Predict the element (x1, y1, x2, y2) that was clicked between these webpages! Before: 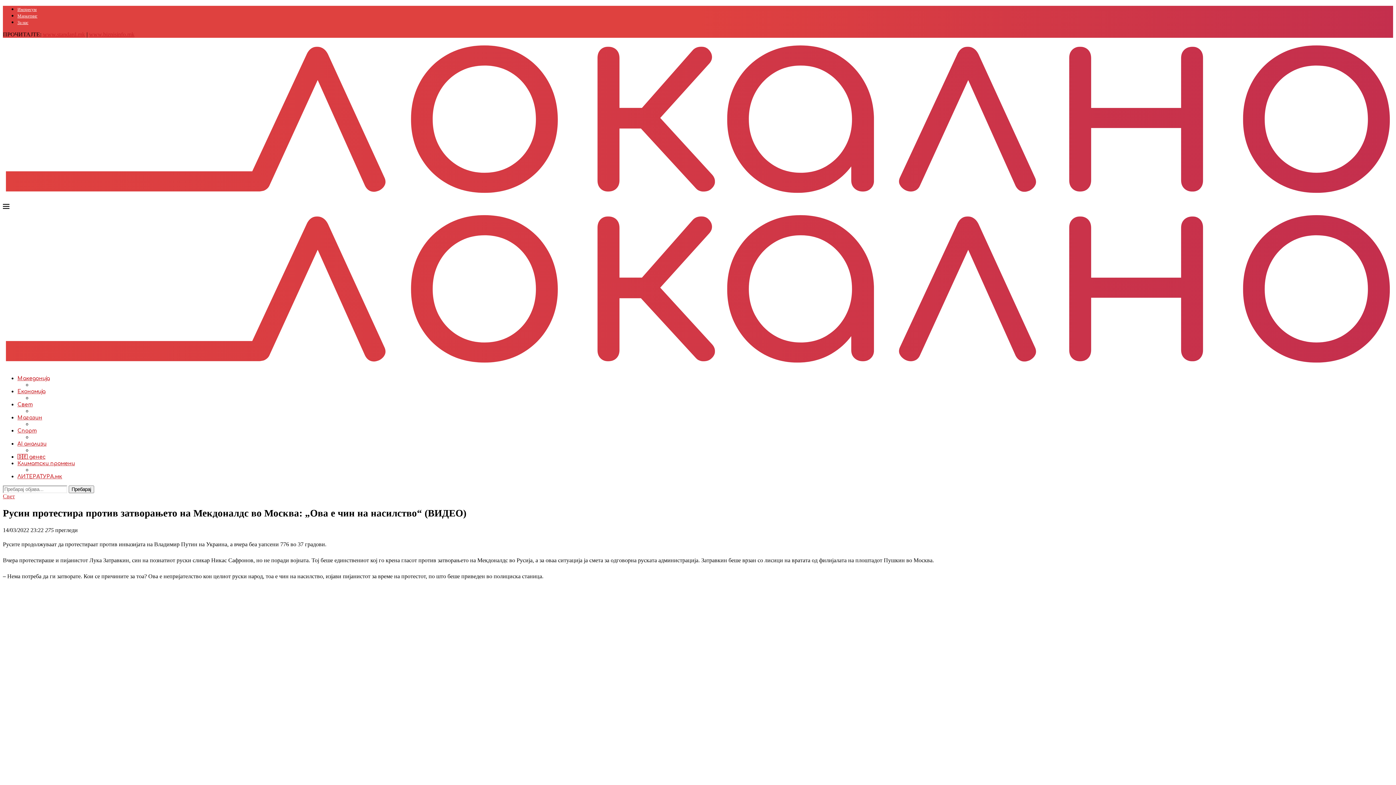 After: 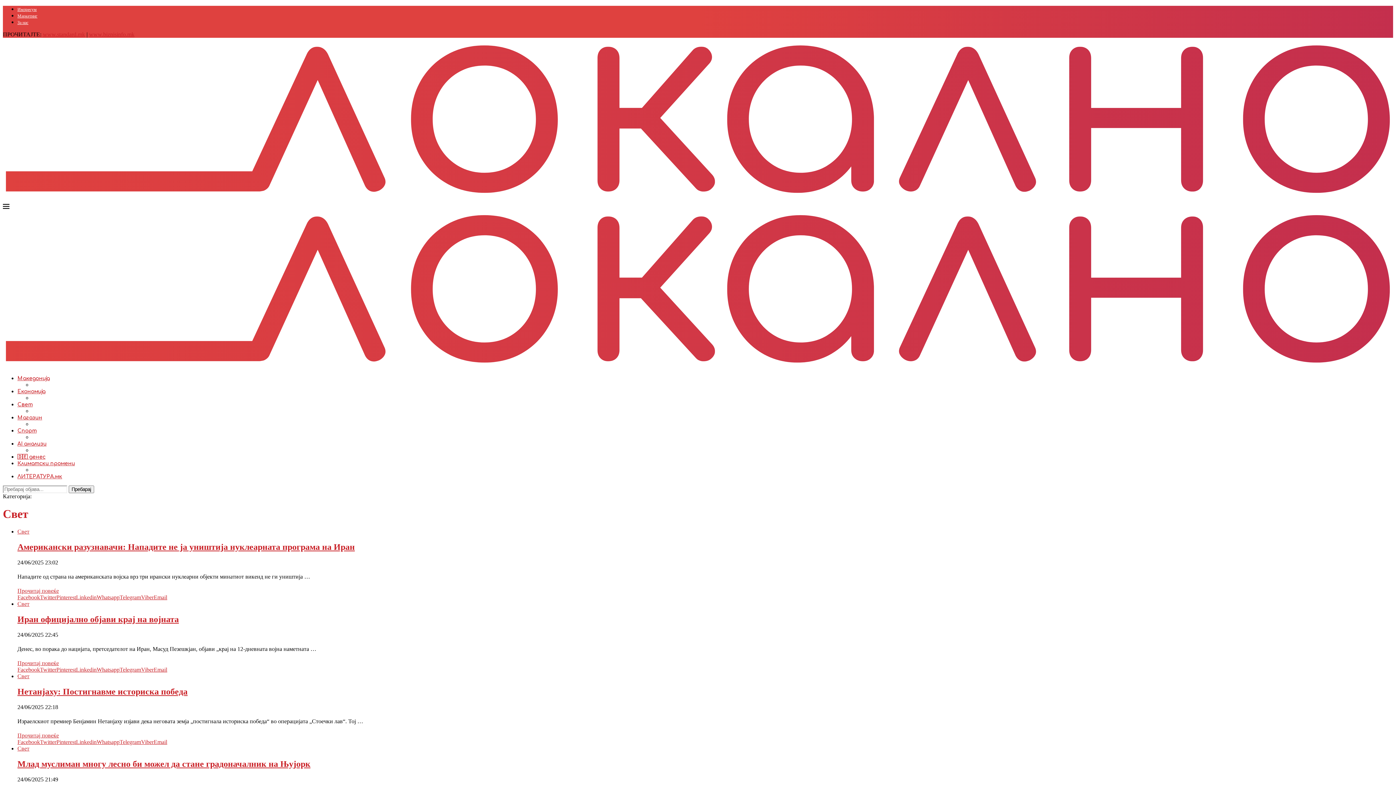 Action: label: Свет bbox: (2, 493, 14, 499)